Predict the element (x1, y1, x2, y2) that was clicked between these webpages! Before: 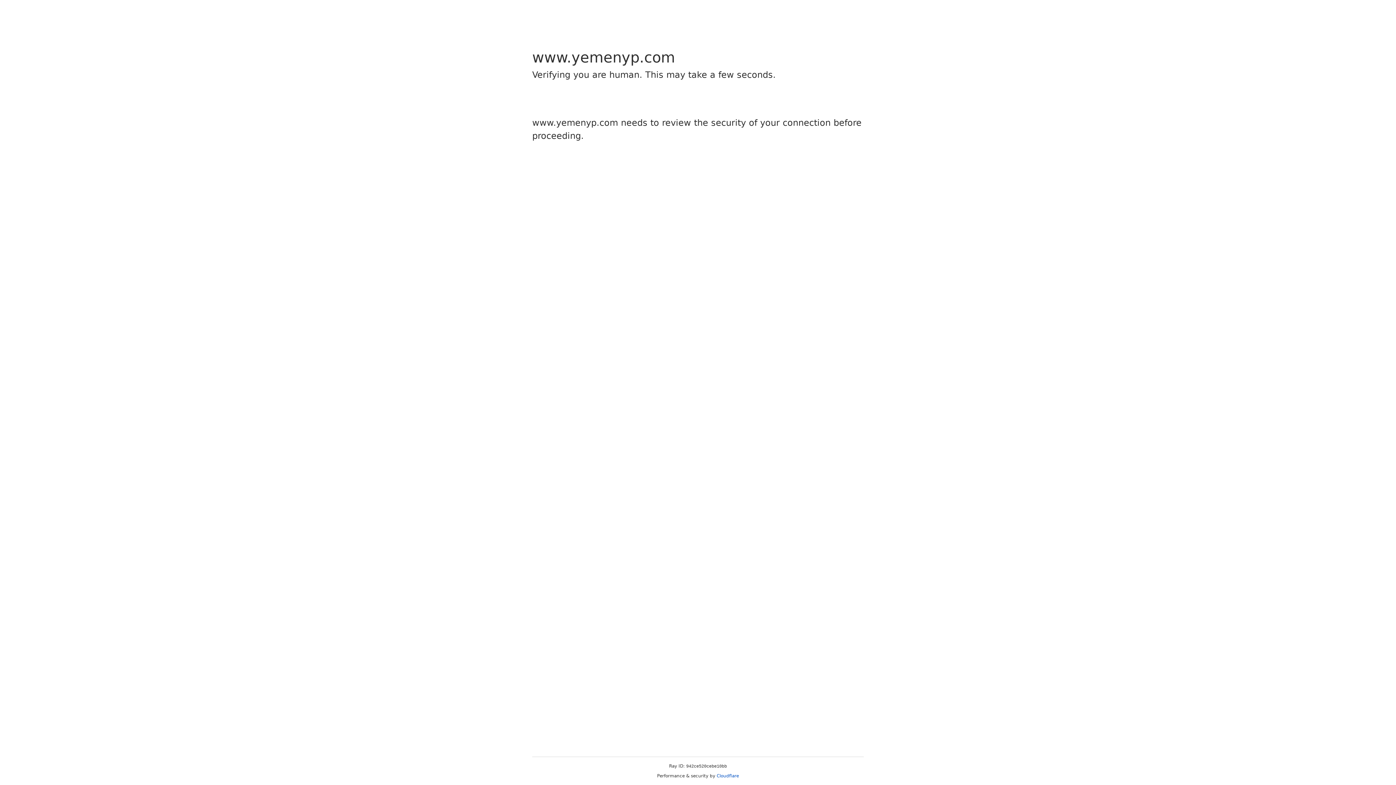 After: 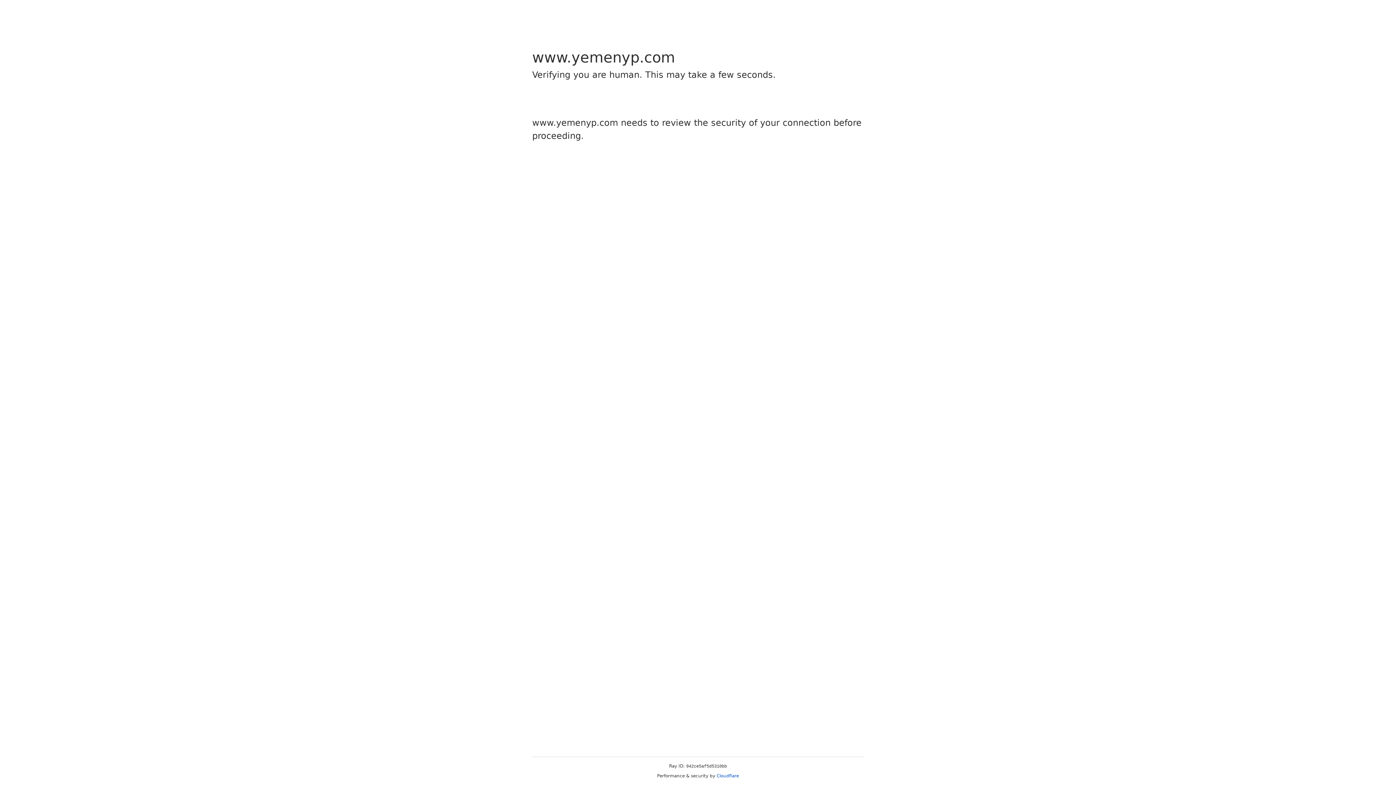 Action: label: Cloudflare bbox: (716, 773, 739, 778)